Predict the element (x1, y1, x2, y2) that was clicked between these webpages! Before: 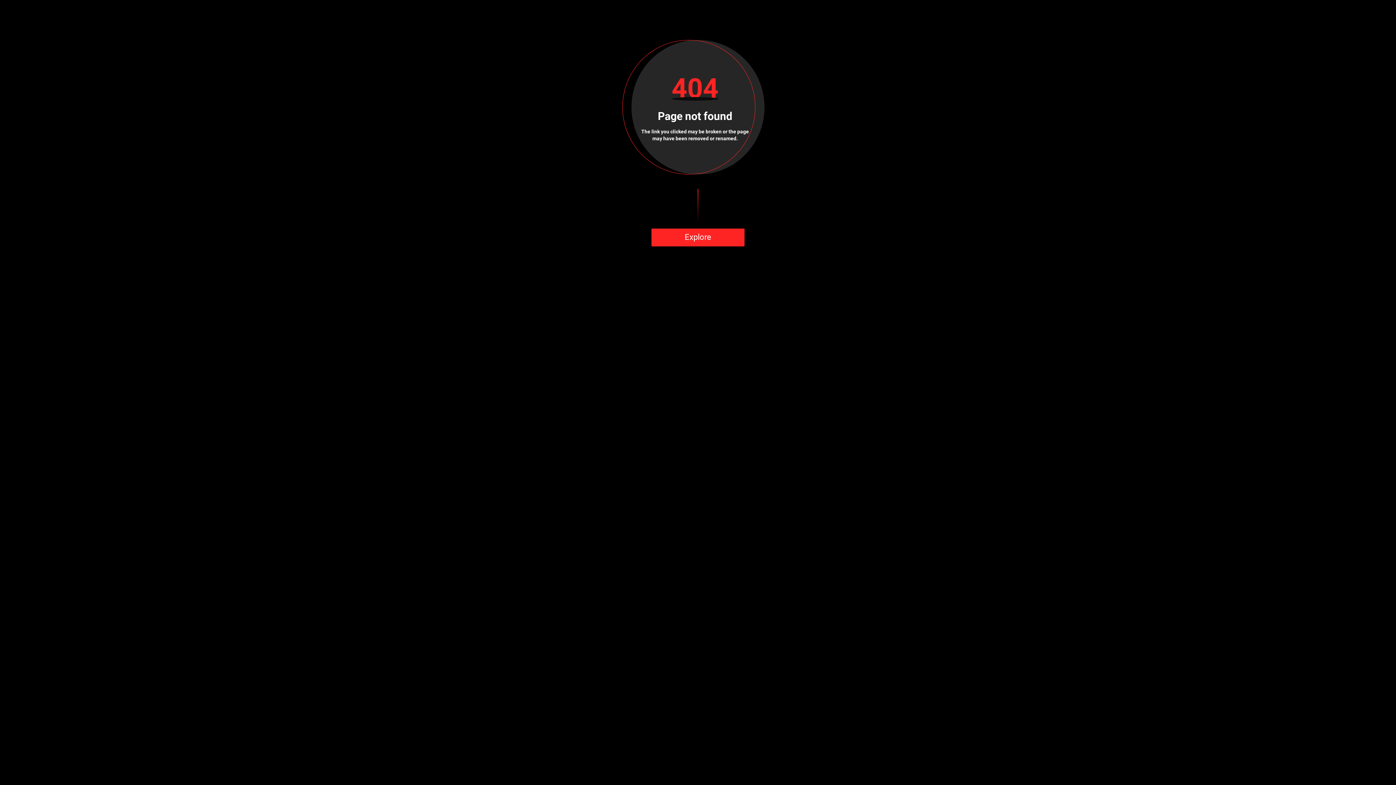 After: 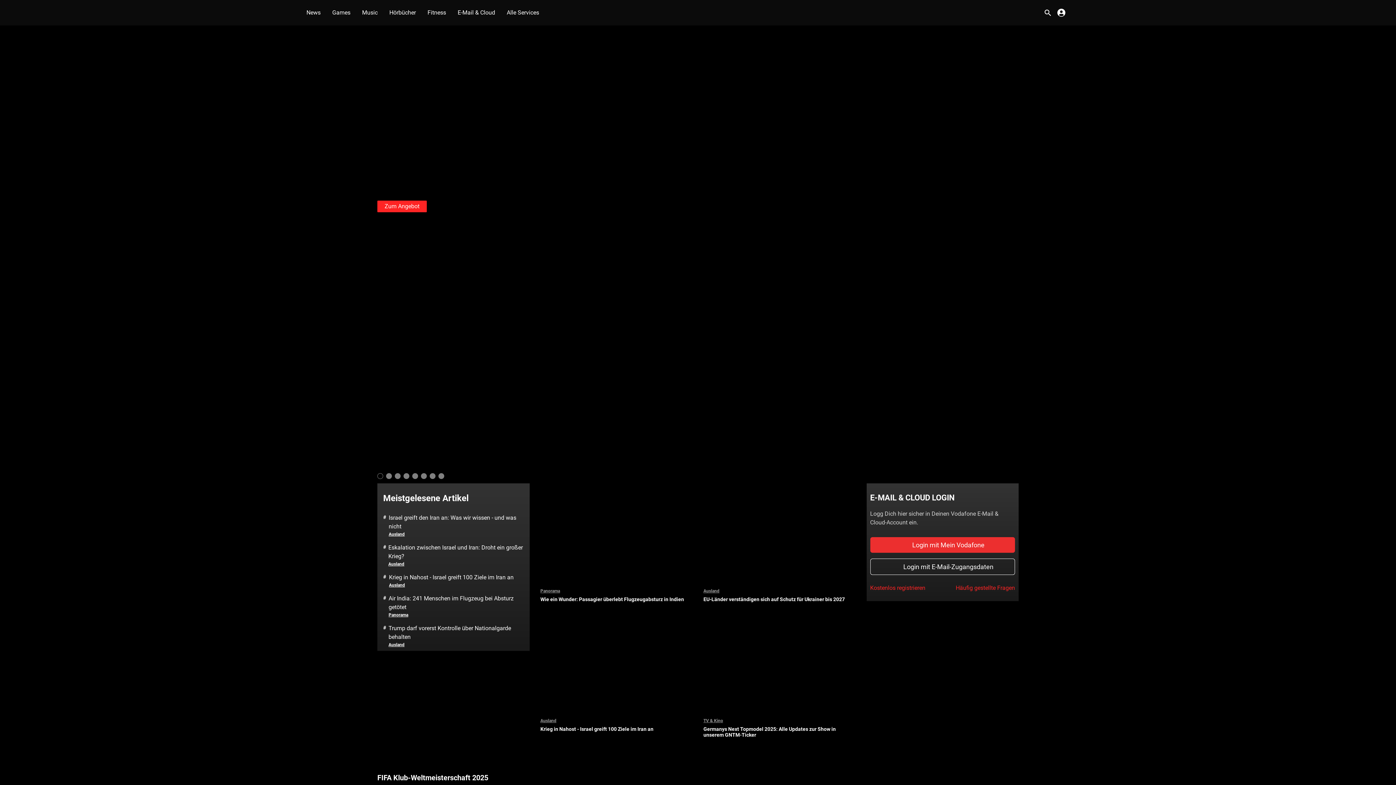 Action: bbox: (651, 228, 744, 246) label: Explore